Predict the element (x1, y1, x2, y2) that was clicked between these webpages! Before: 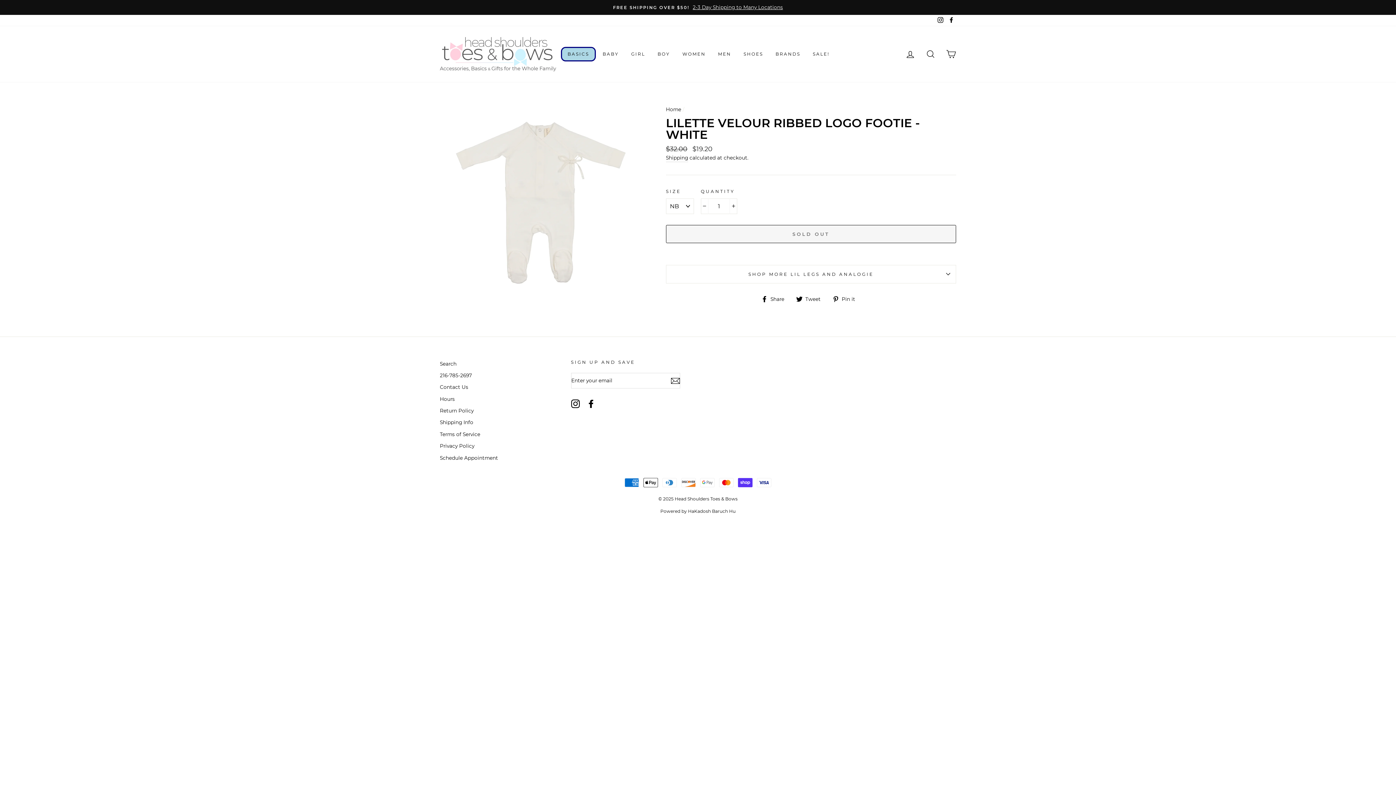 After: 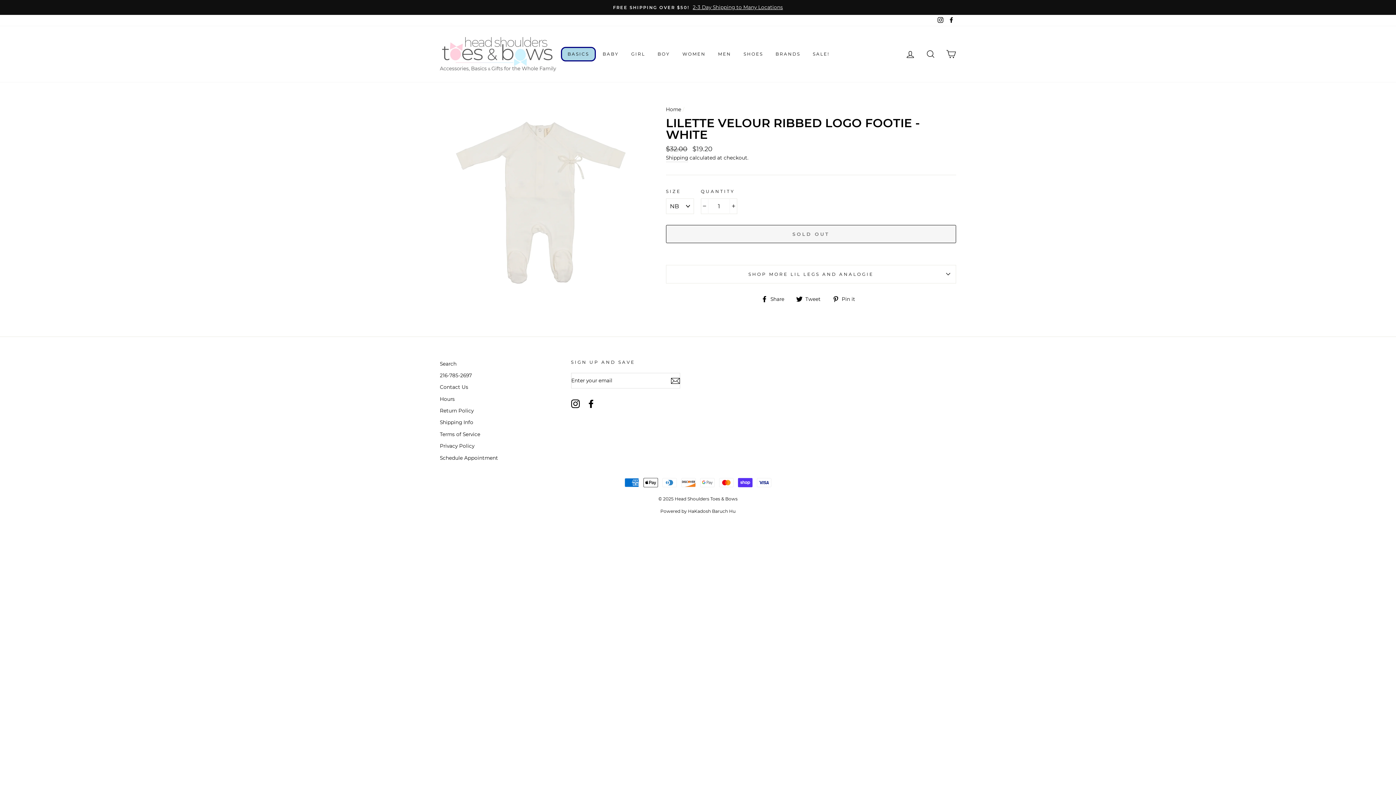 Action: bbox: (586, 399, 595, 408) label: Facebook